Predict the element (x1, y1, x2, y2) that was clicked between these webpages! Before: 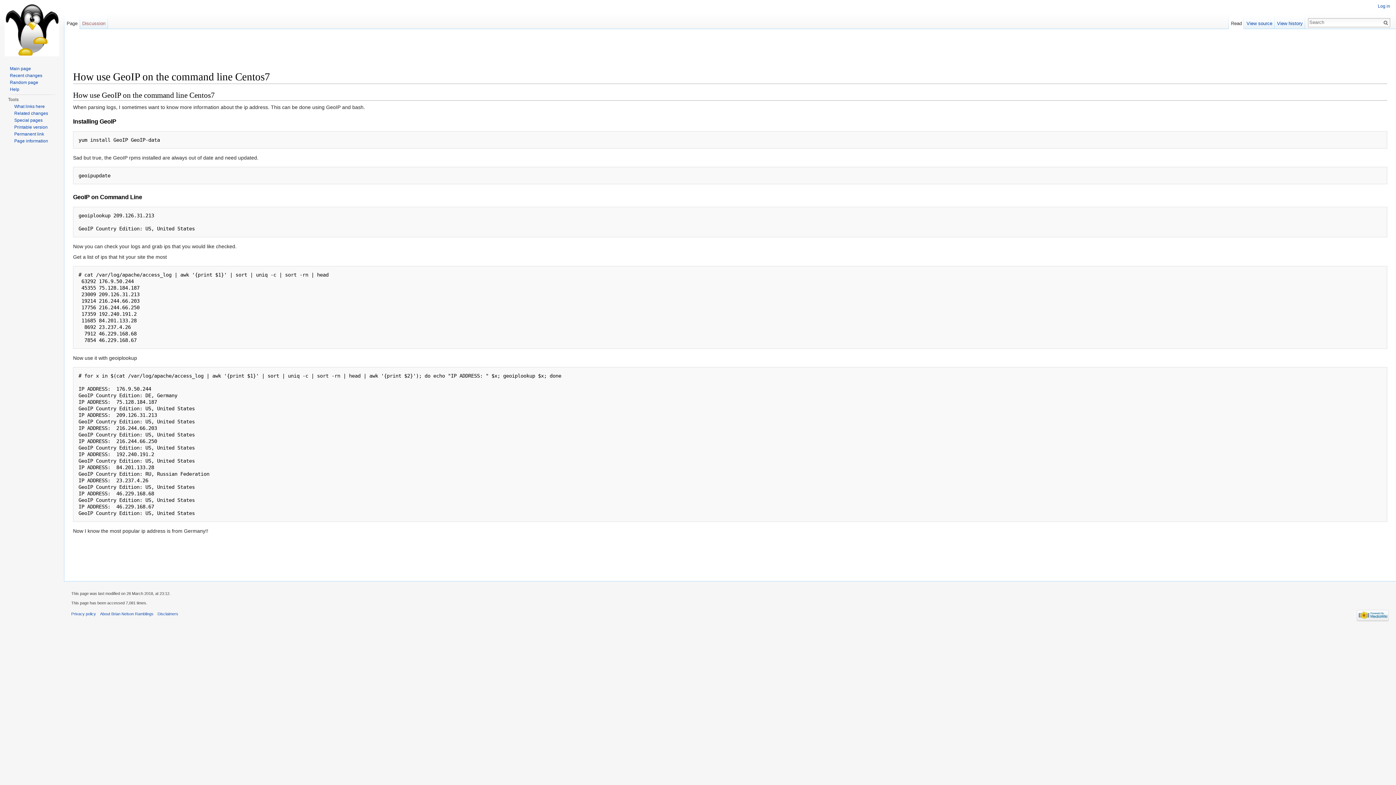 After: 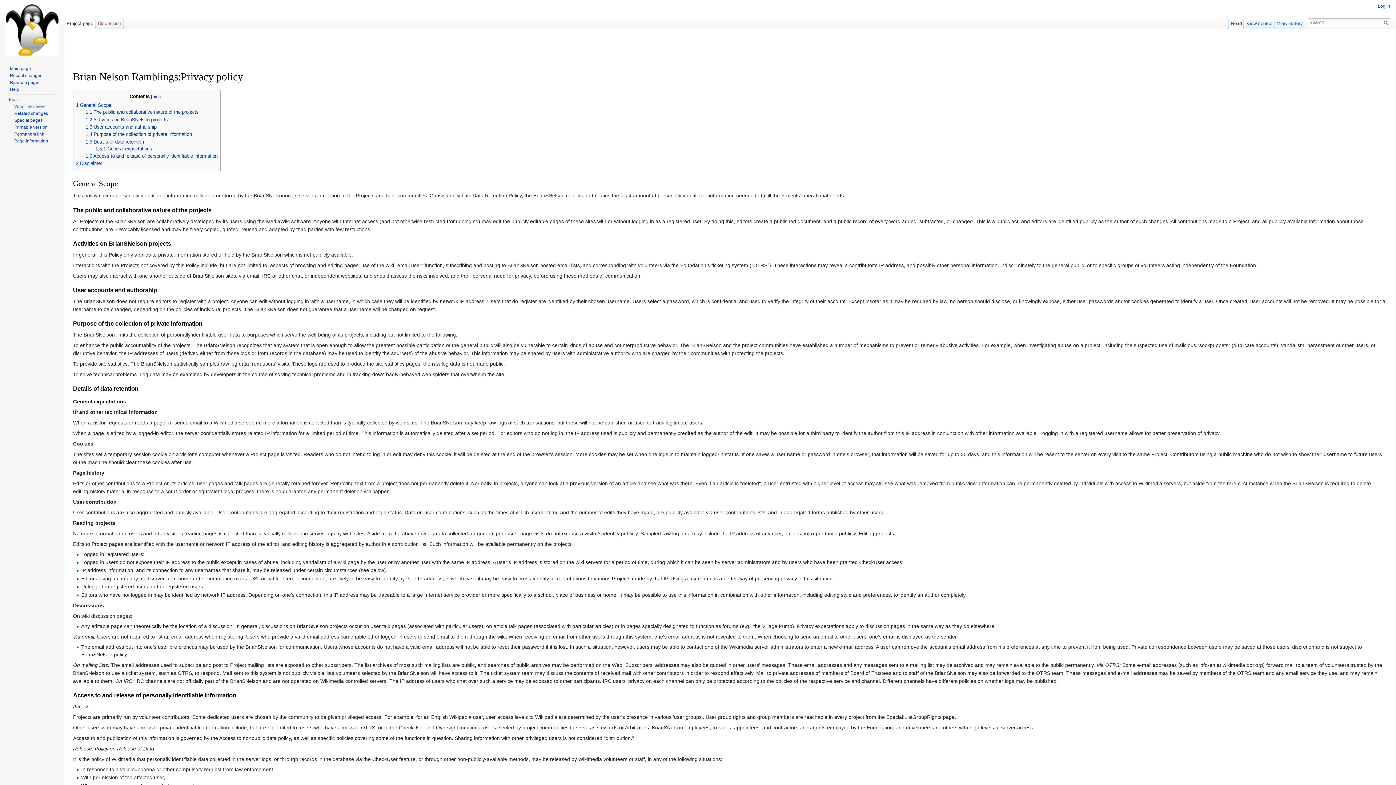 Action: bbox: (71, 612, 96, 616) label: Privacy policy